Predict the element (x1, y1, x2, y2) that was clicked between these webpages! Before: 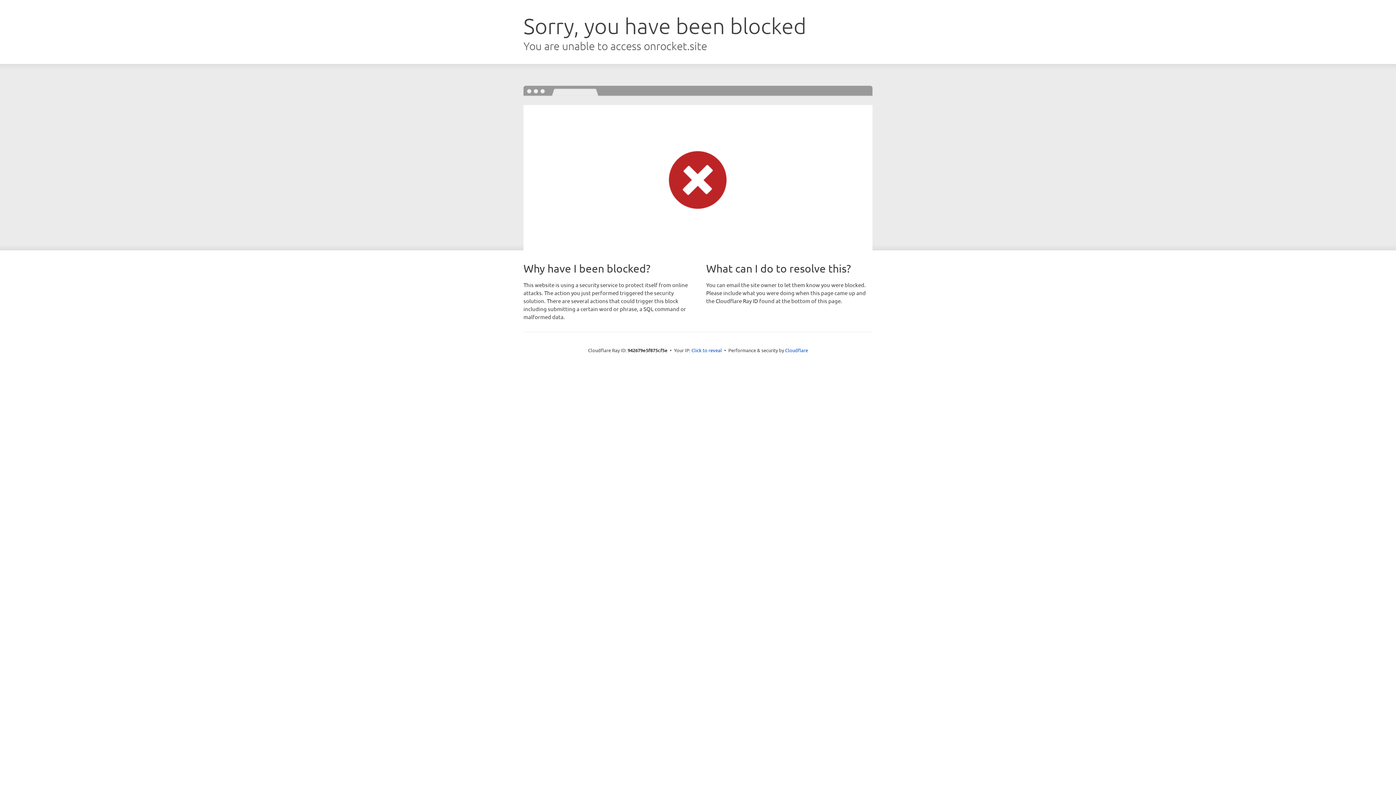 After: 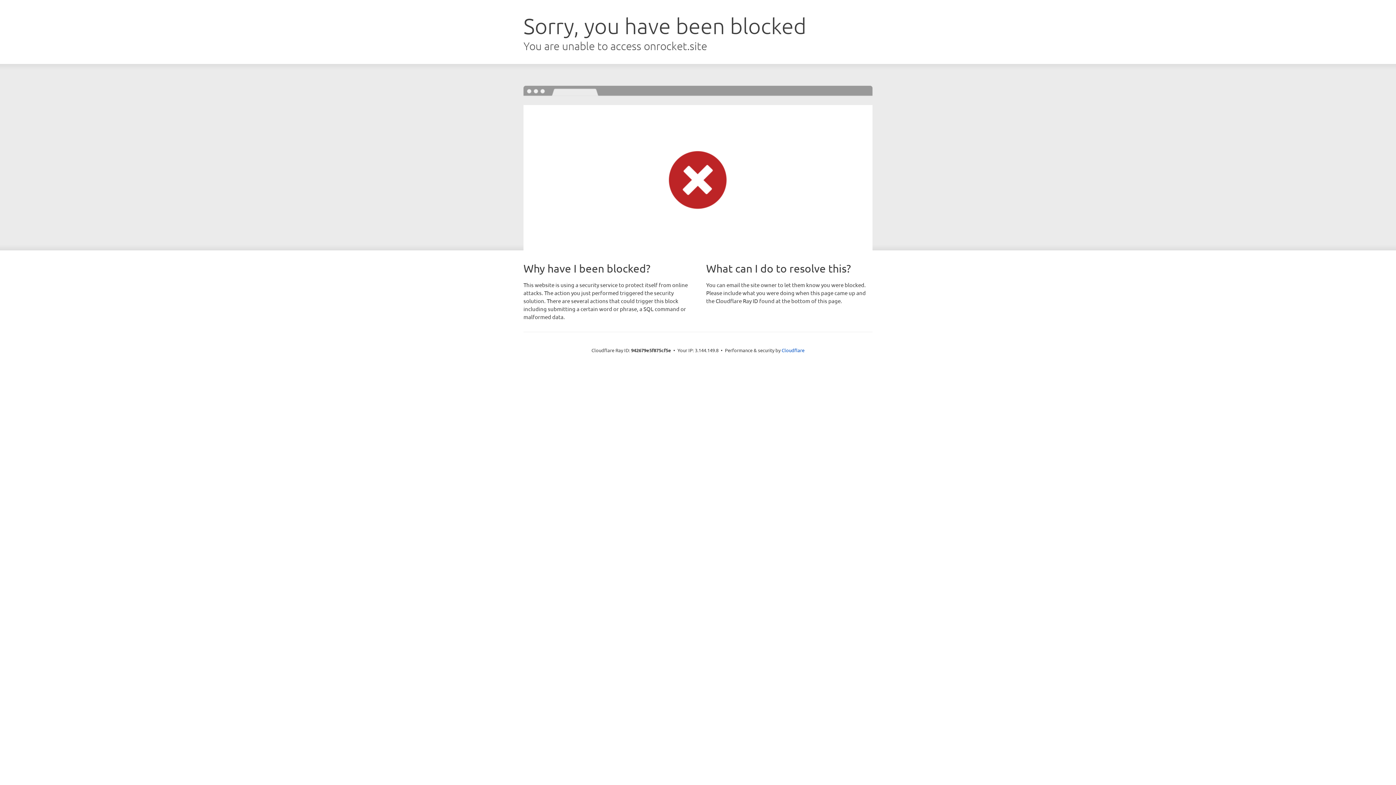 Action: label: Click to reveal bbox: (691, 346, 722, 353)